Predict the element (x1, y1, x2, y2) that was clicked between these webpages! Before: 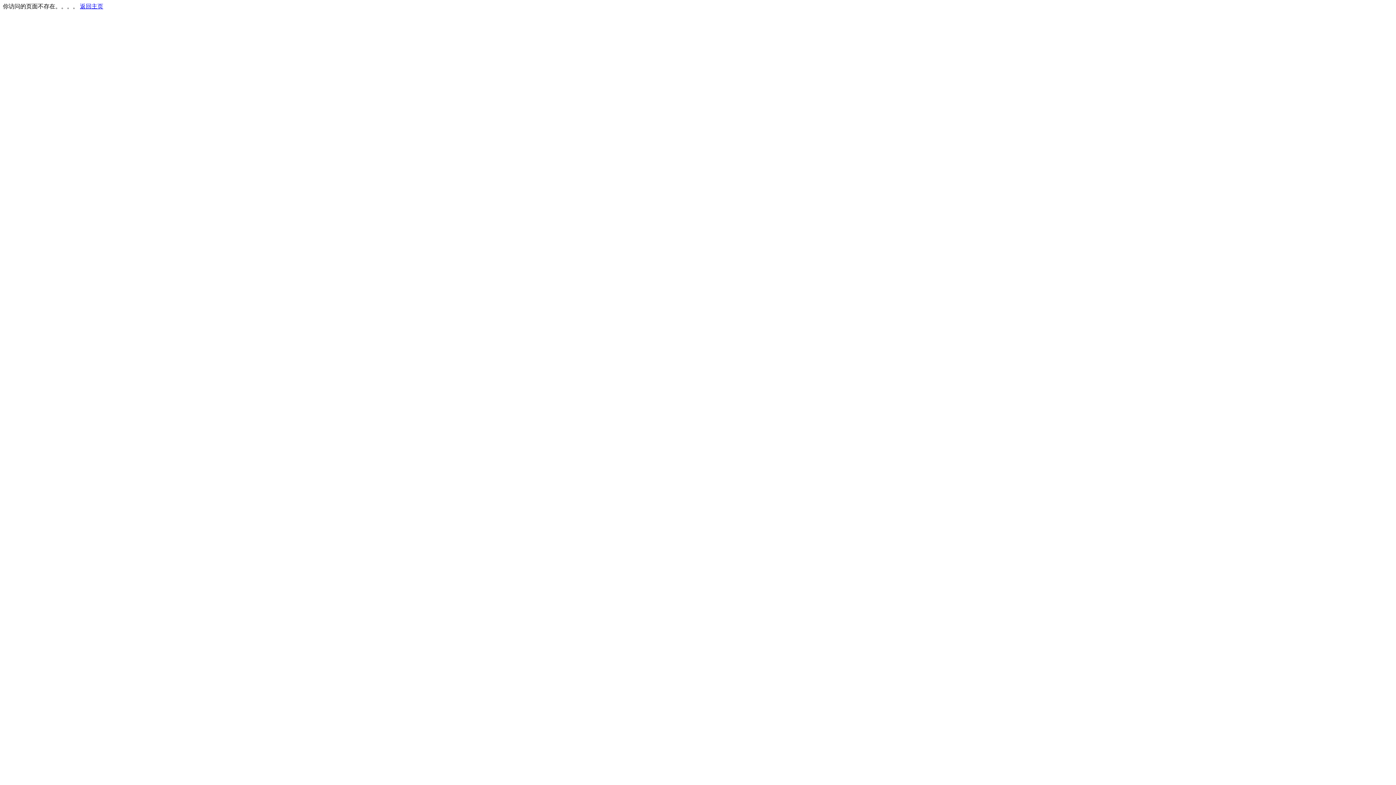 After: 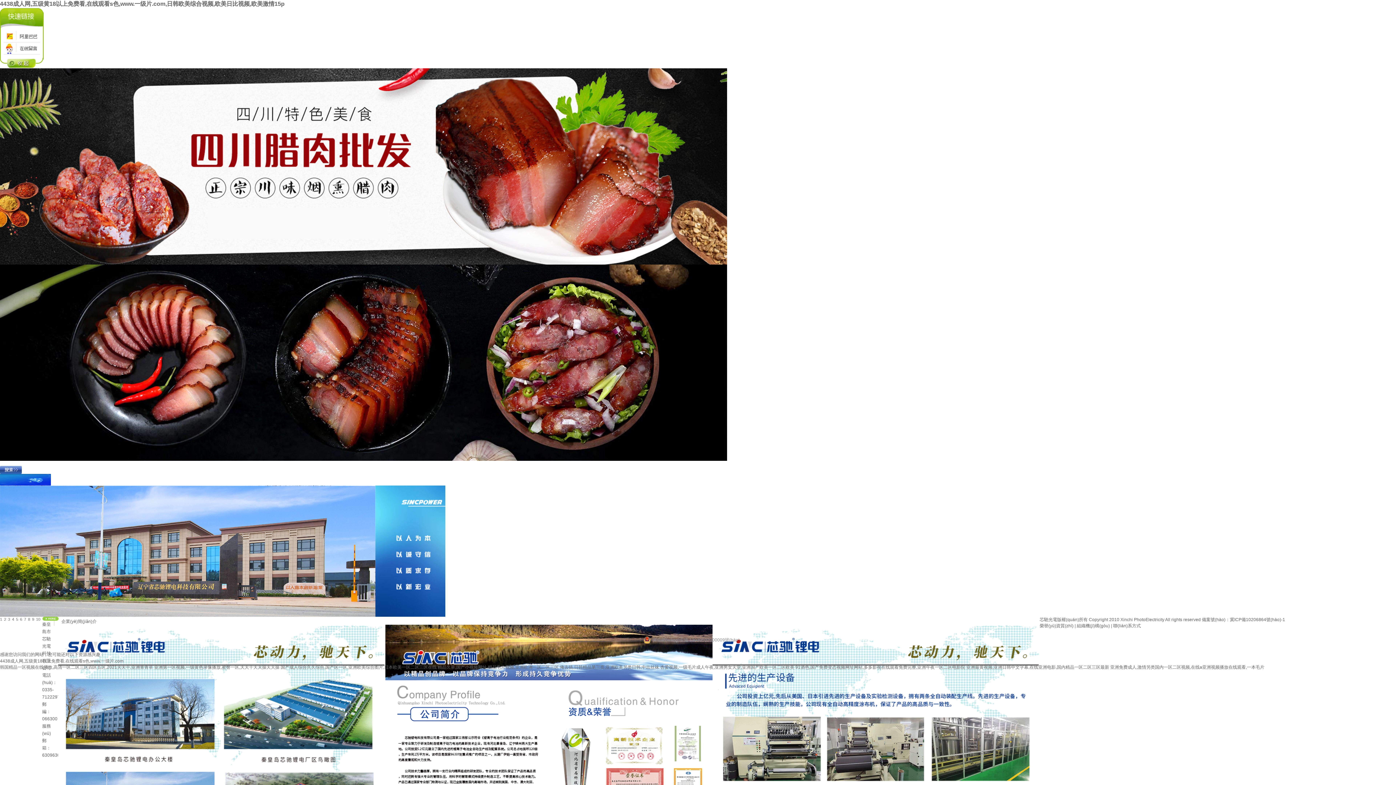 Action: label: 返回主页 bbox: (80, 3, 103, 9)